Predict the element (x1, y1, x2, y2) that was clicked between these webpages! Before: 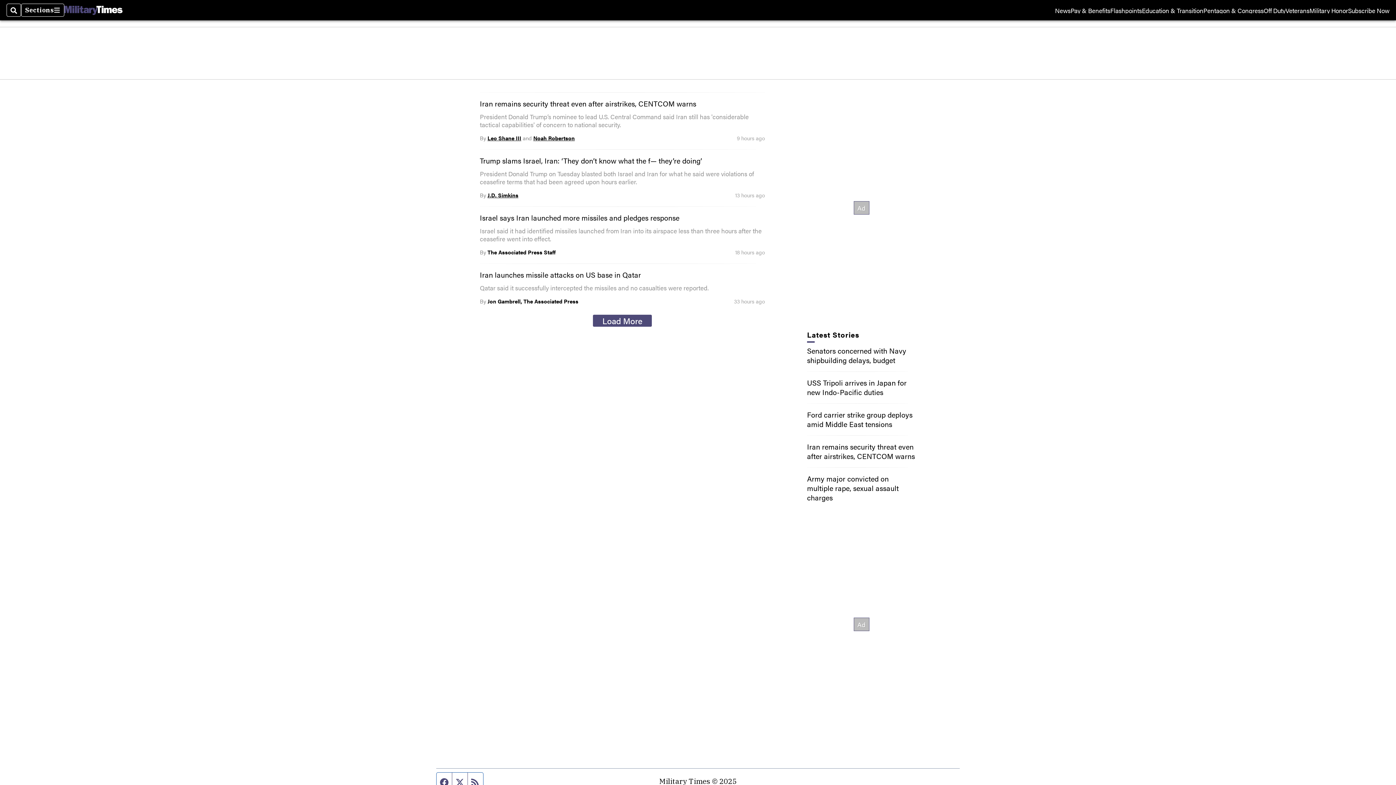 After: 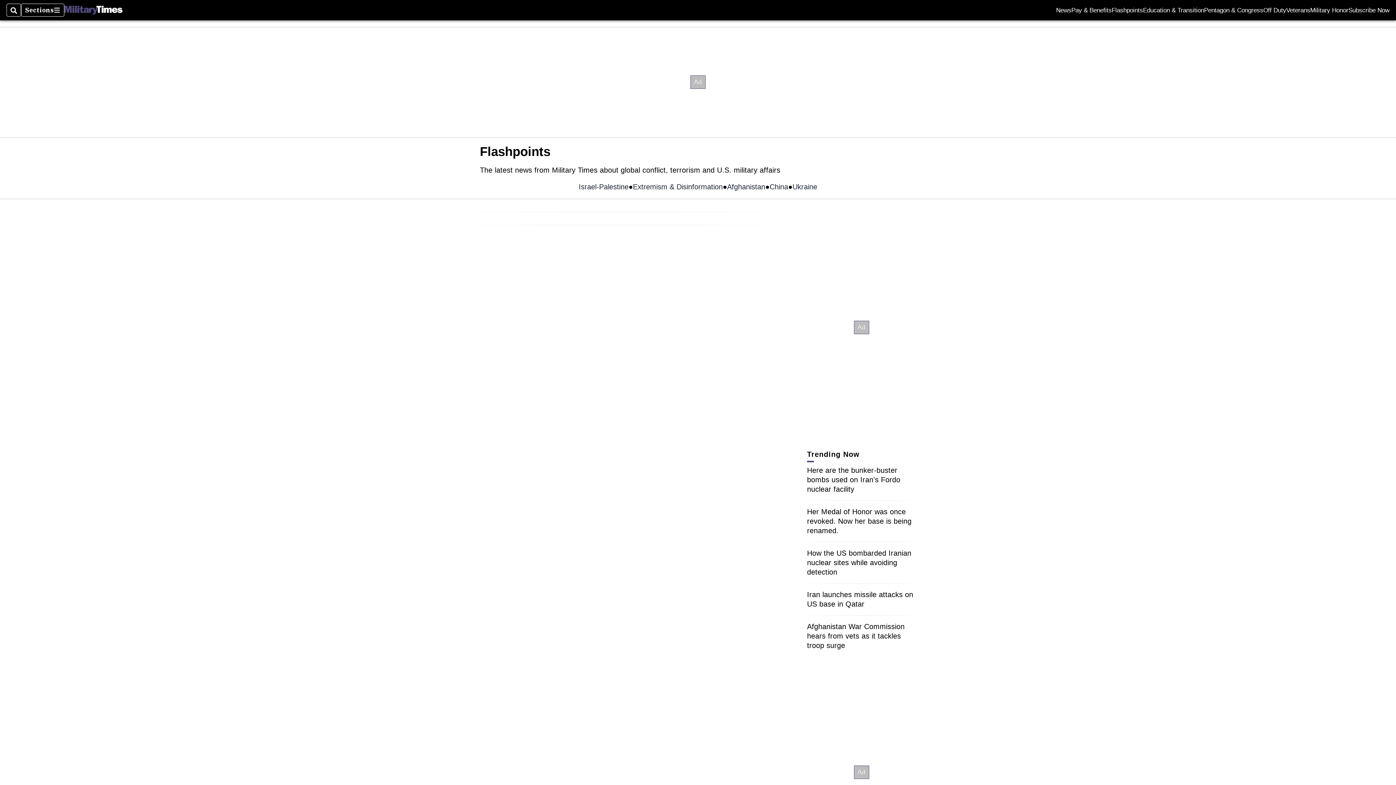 Action: label: Flashpoints bbox: (1110, 7, 1142, 13)